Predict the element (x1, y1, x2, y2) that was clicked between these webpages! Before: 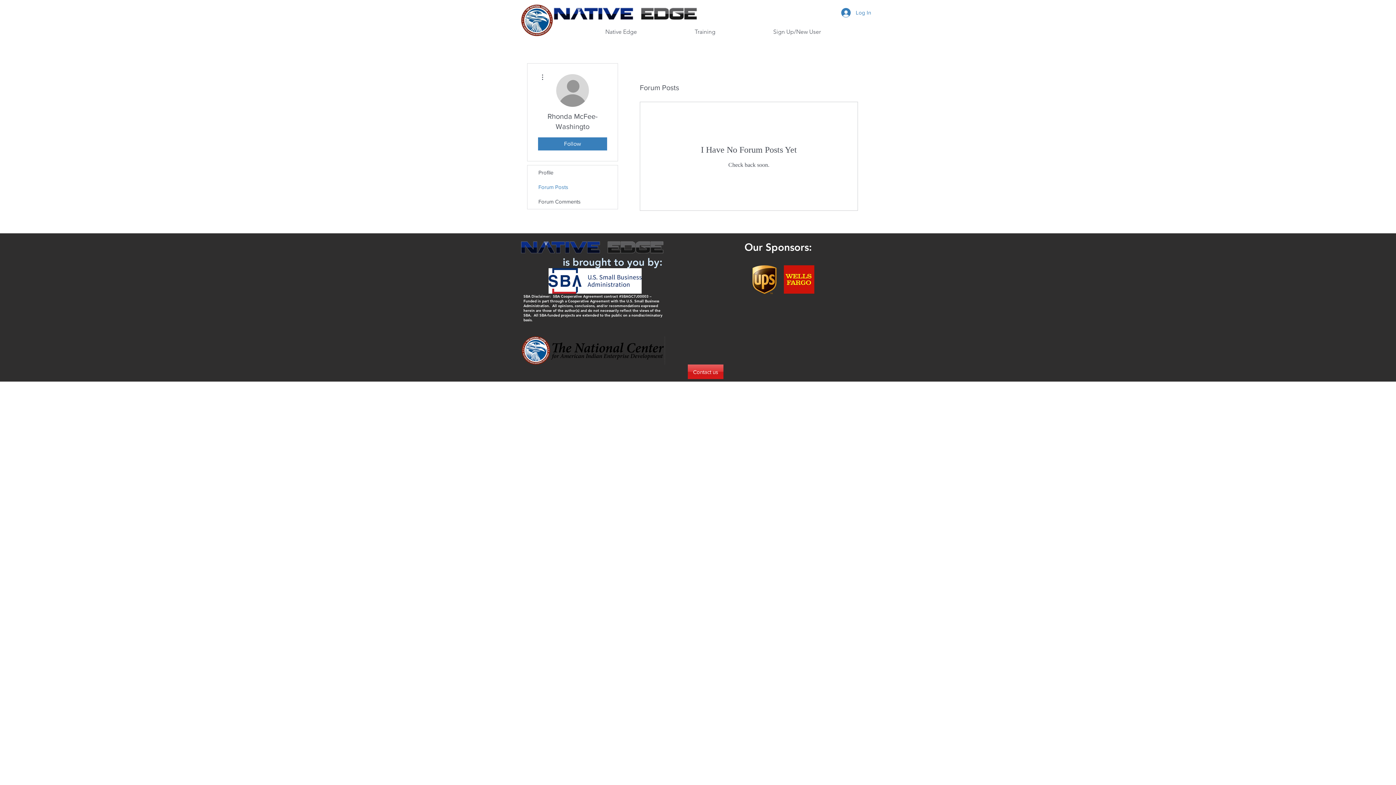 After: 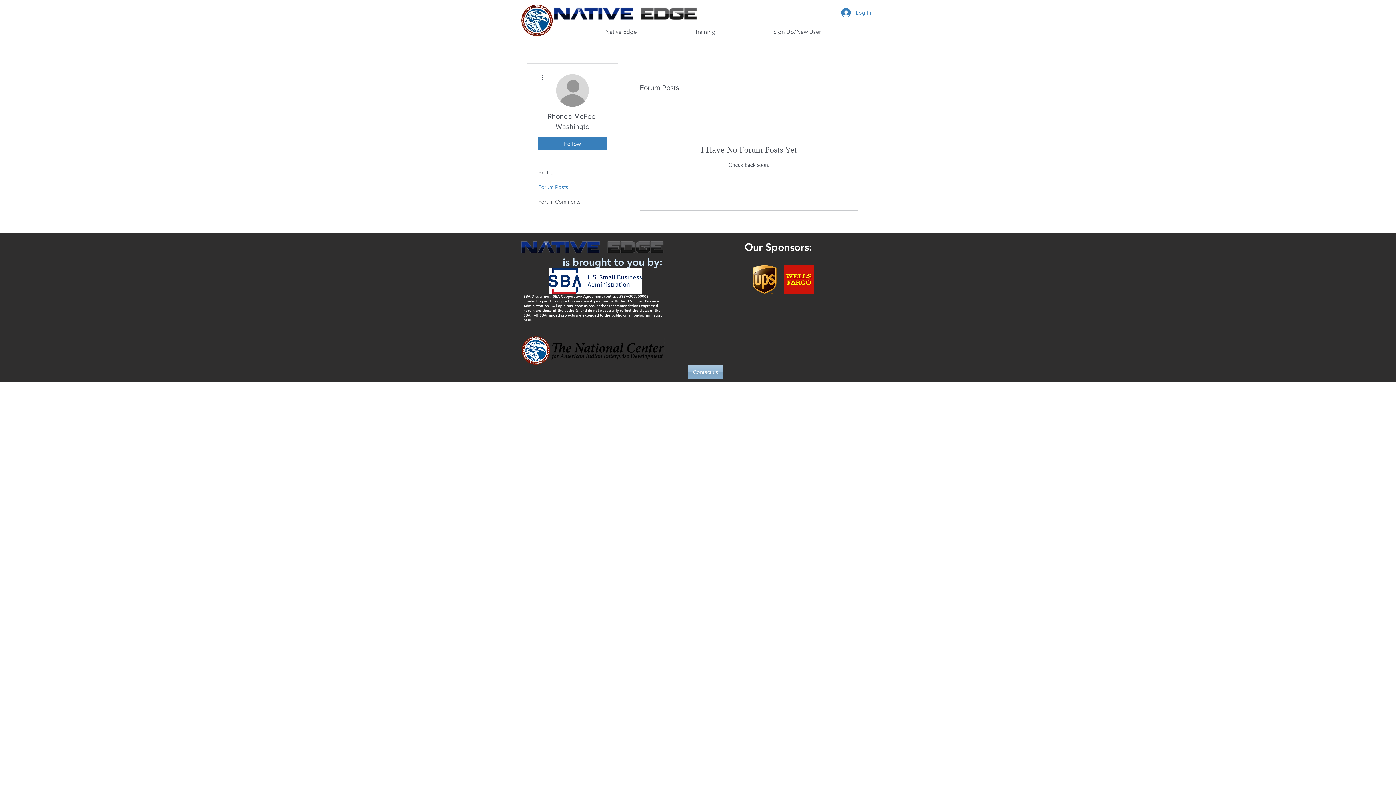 Action: label: Contact us bbox: (688, 364, 723, 379)